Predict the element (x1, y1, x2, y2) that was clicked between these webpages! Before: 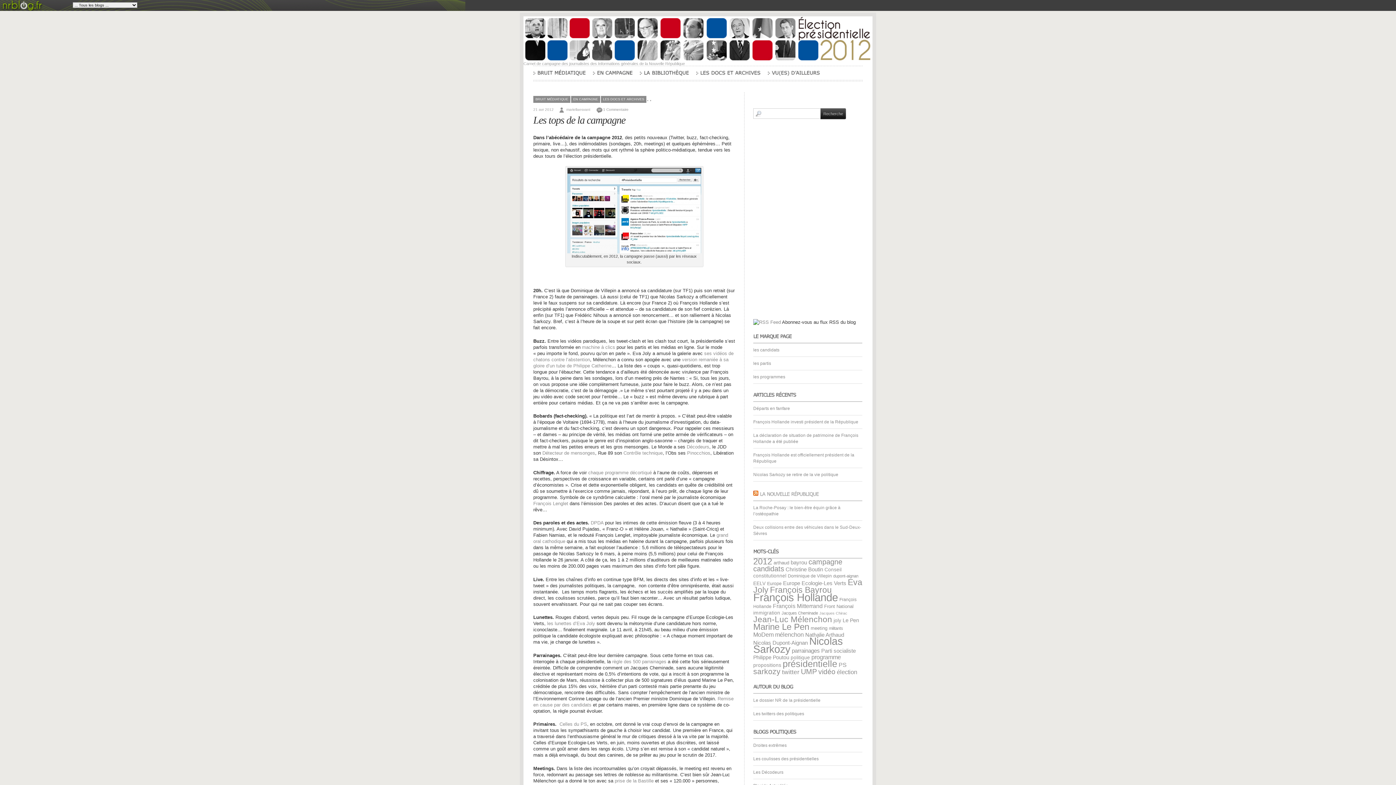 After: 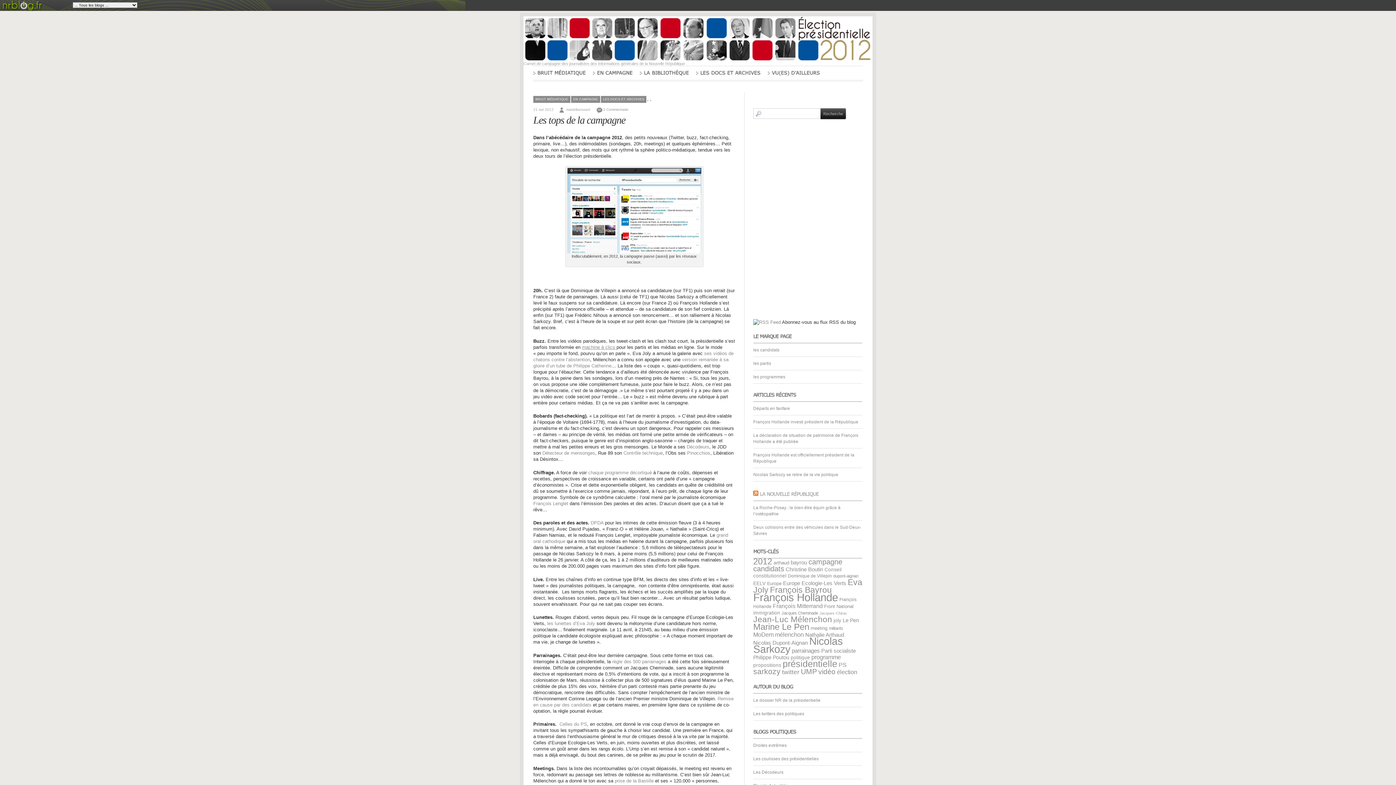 Action: bbox: (582, 344, 616, 350) label: machine à clics 